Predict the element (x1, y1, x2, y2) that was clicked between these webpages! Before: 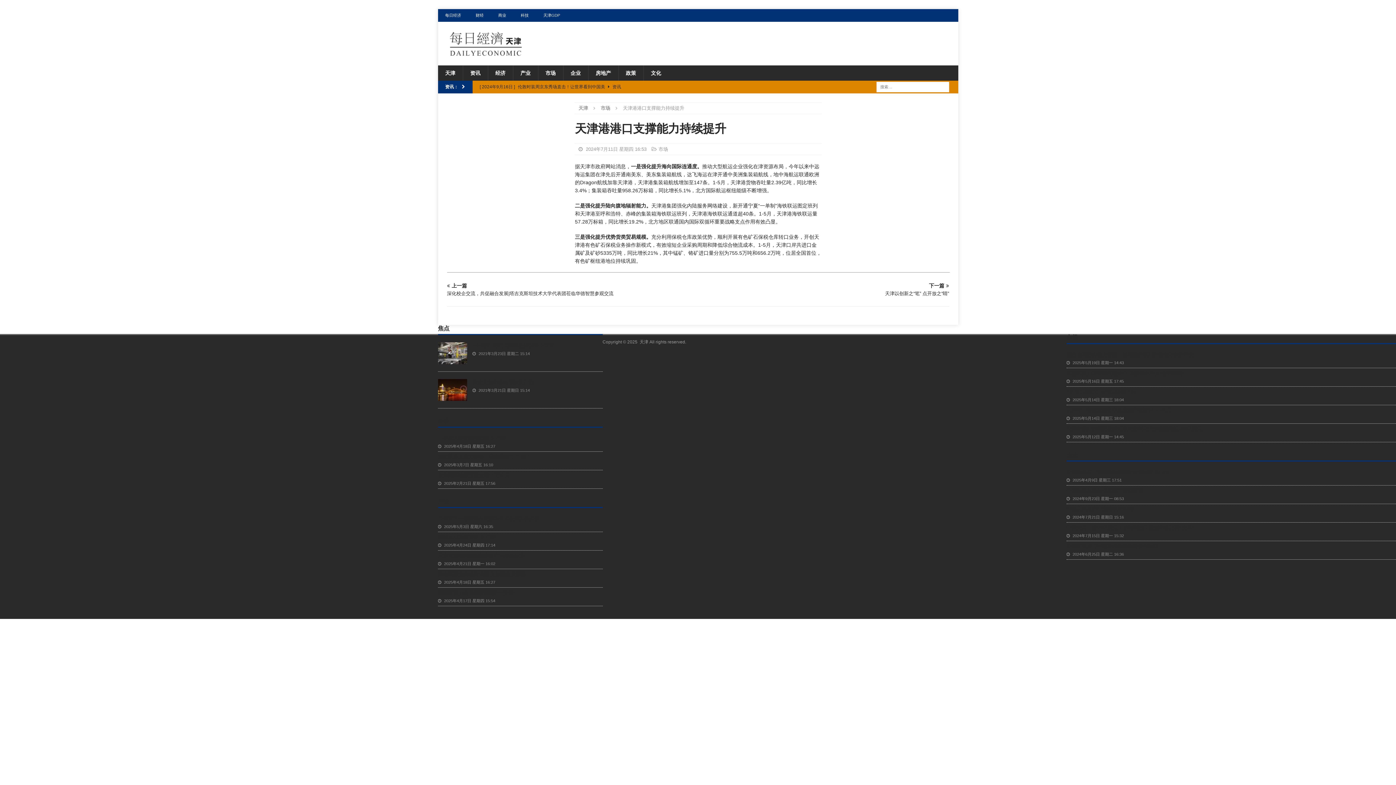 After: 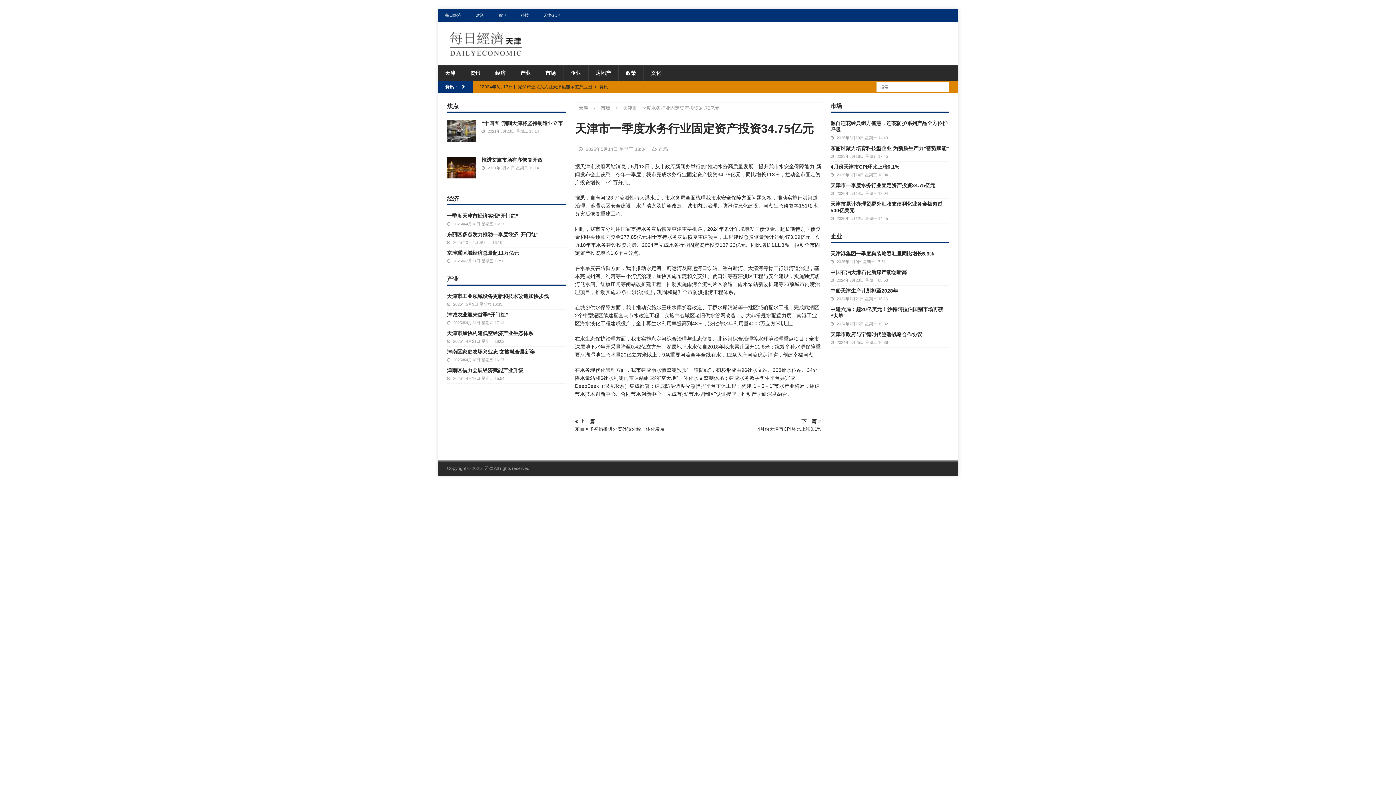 Action: bbox: (1066, 407, 1171, 413) label: 天津市一季度水务行业固定资产投资34.75亿元